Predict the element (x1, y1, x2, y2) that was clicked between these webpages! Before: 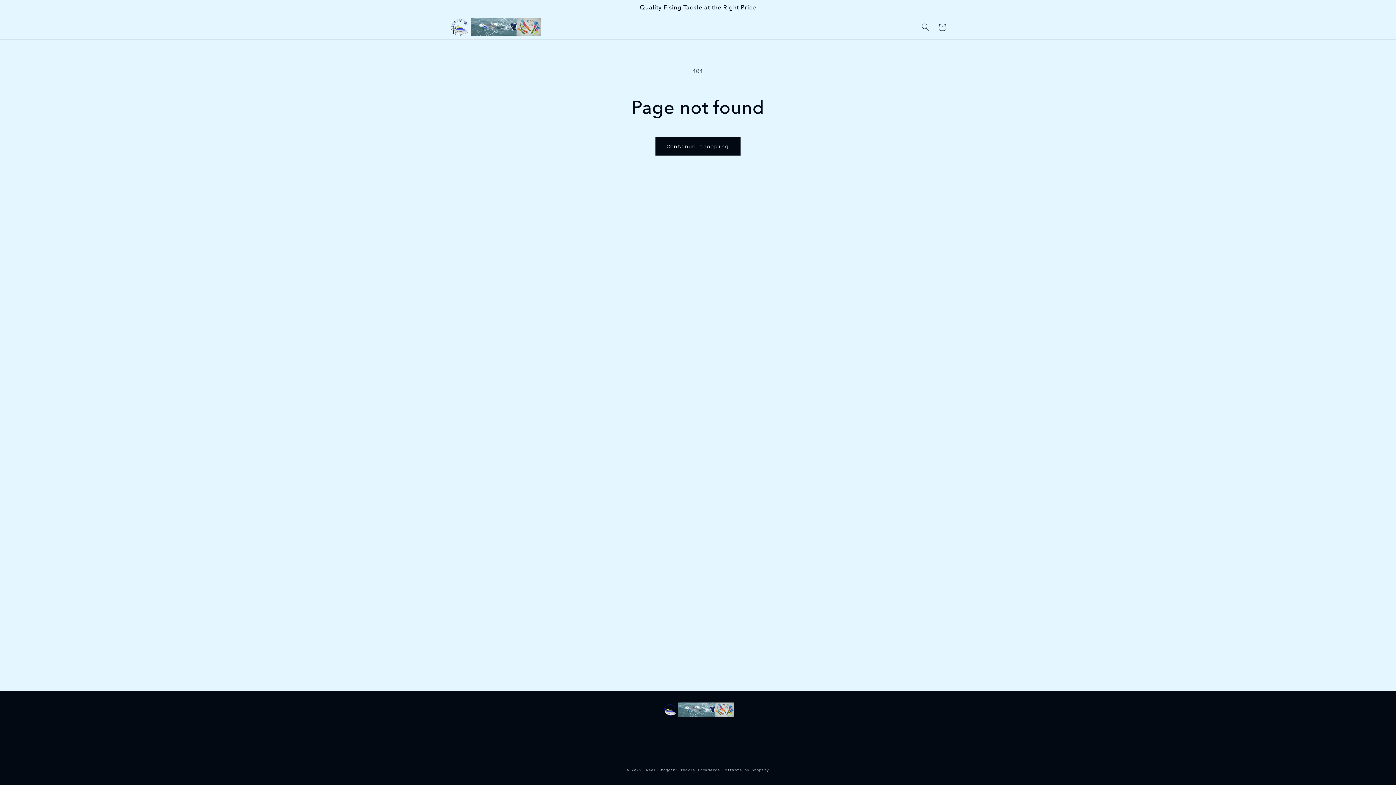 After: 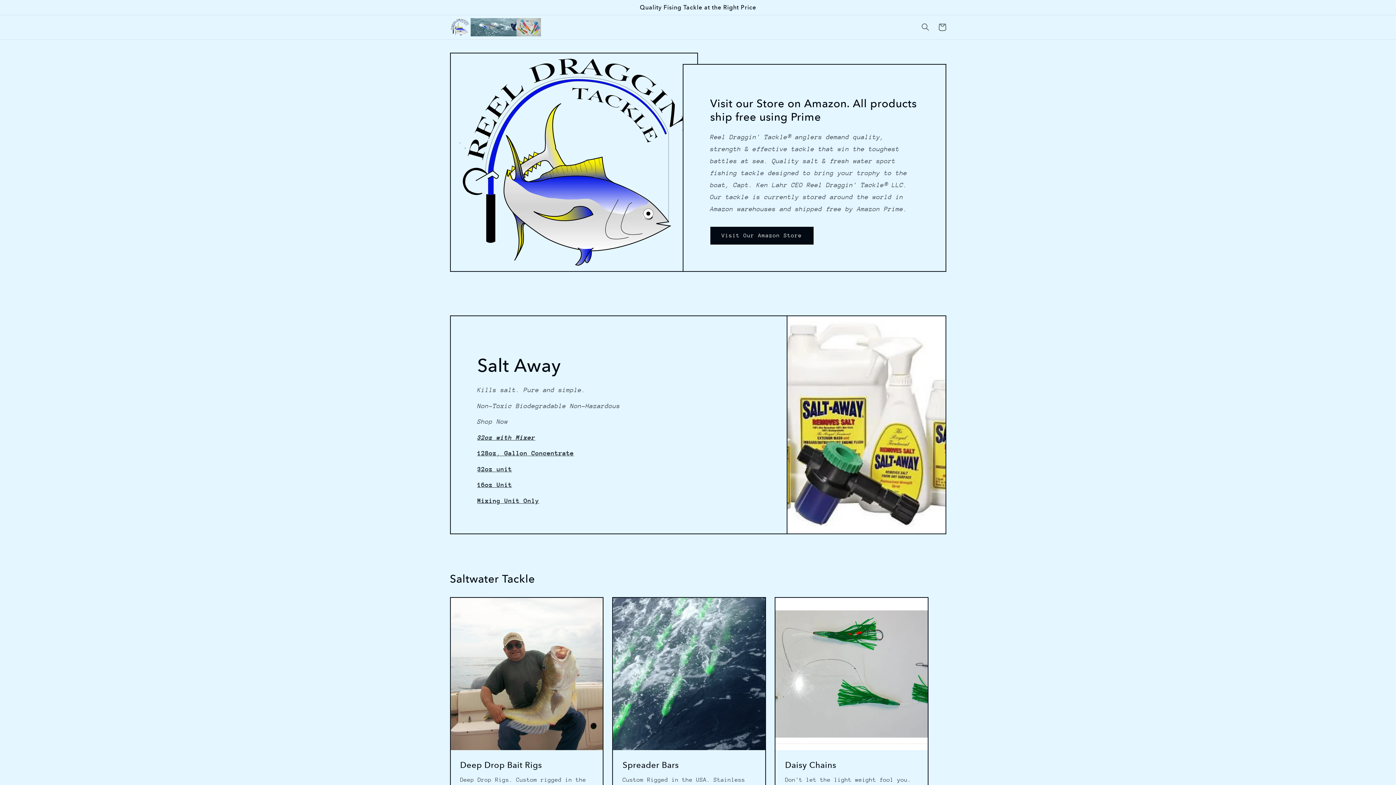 Action: label: Reel Draggin' Tackle bbox: (646, 768, 695, 772)